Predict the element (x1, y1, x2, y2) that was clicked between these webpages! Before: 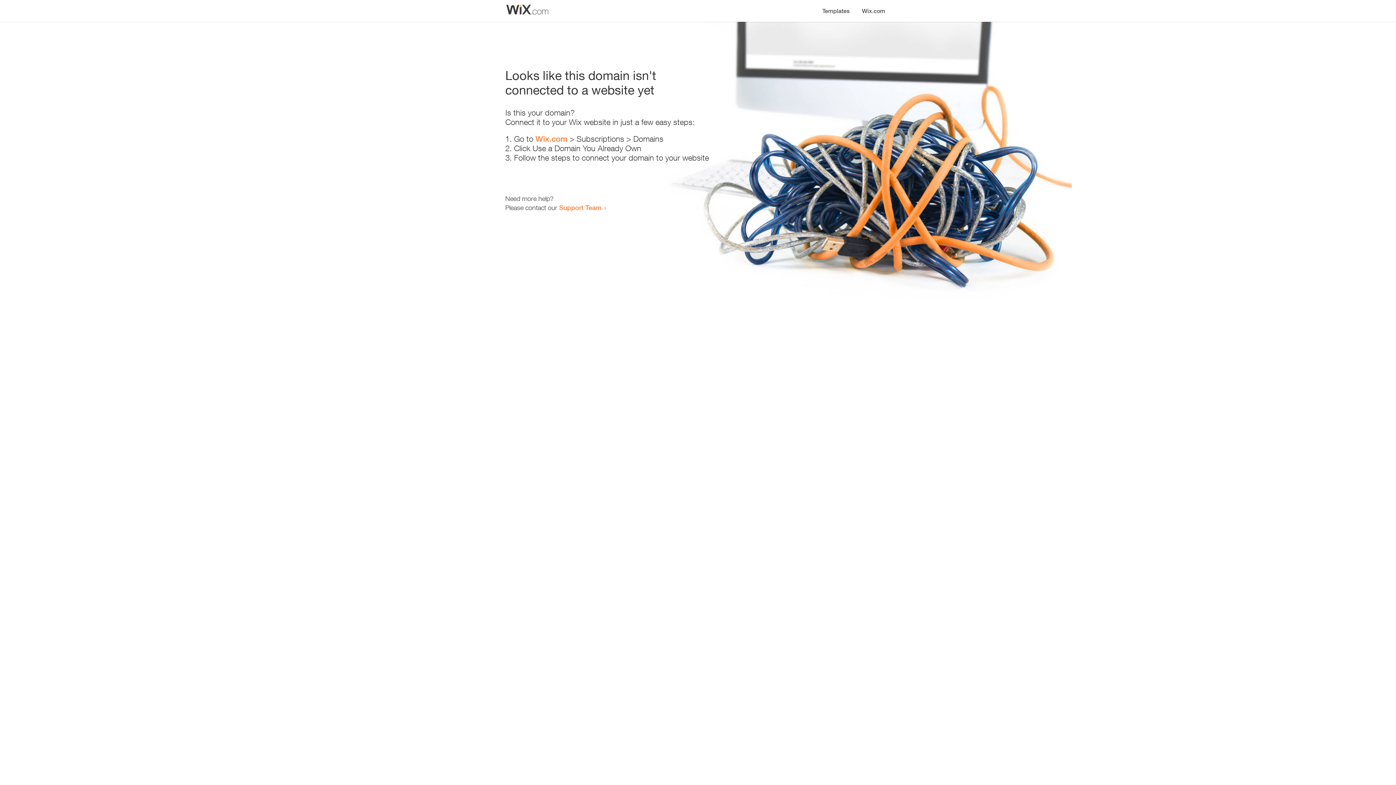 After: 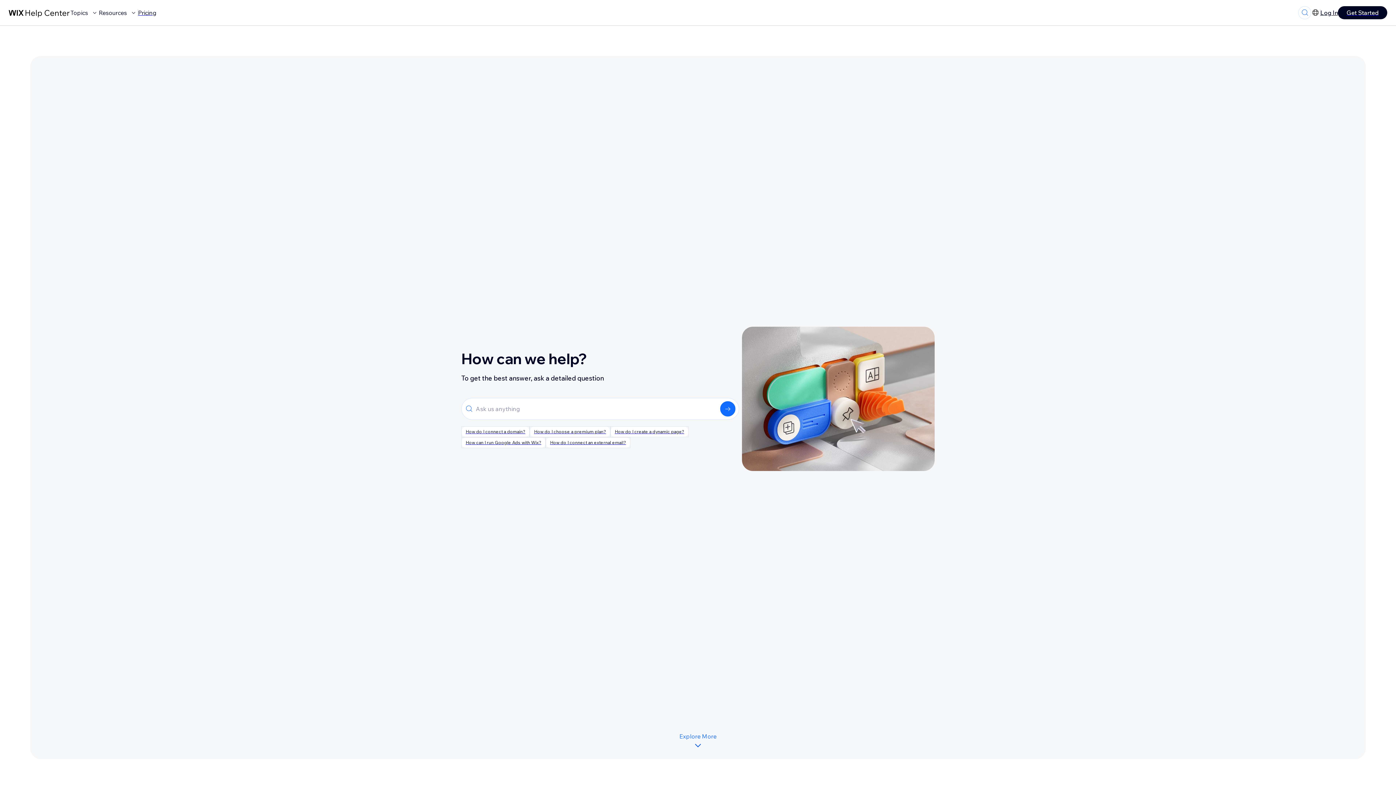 Action: label: Support Team bbox: (559, 203, 601, 211)